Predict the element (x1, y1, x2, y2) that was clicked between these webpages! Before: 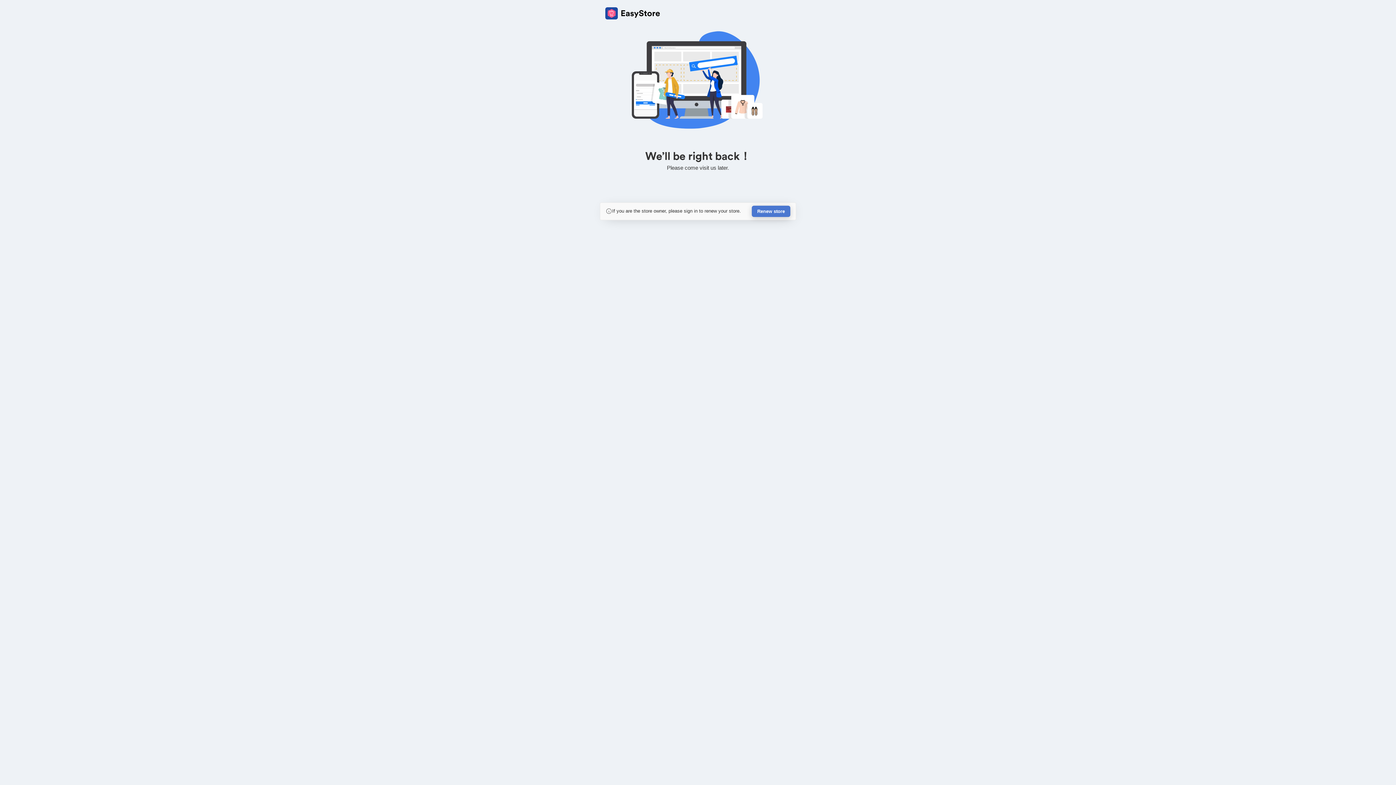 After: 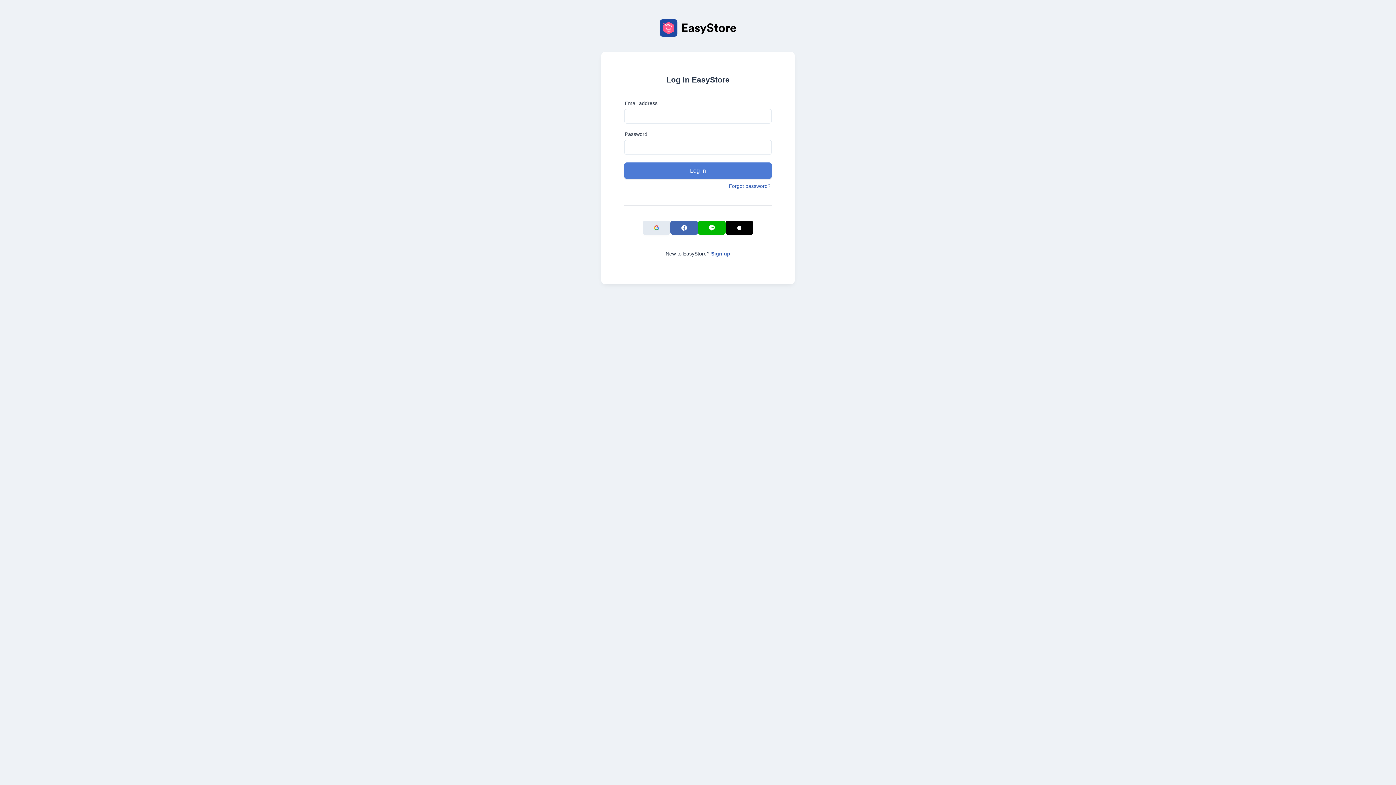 Action: label: Renew store bbox: (752, 205, 790, 217)